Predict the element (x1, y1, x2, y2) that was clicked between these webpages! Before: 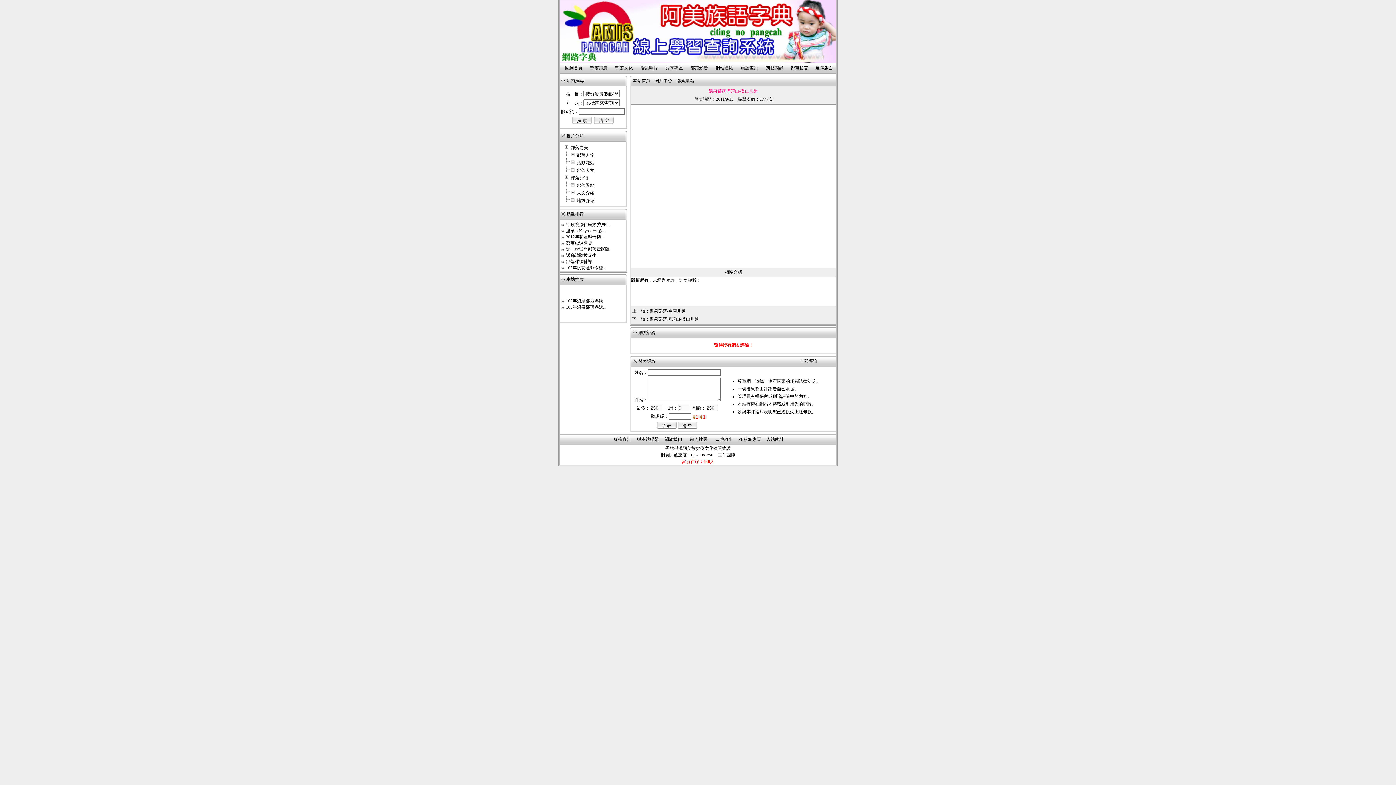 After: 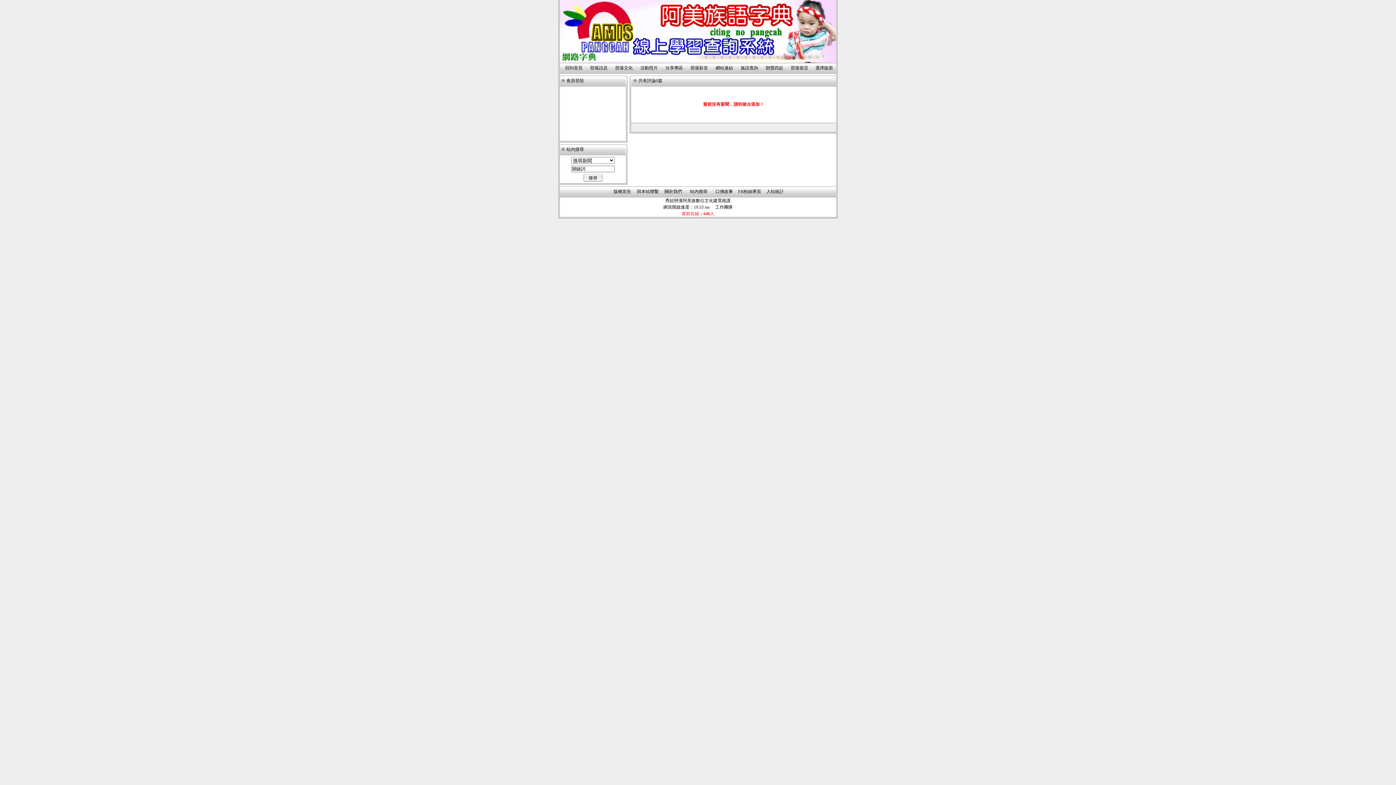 Action: label: 全部評論 bbox: (800, 358, 817, 364)